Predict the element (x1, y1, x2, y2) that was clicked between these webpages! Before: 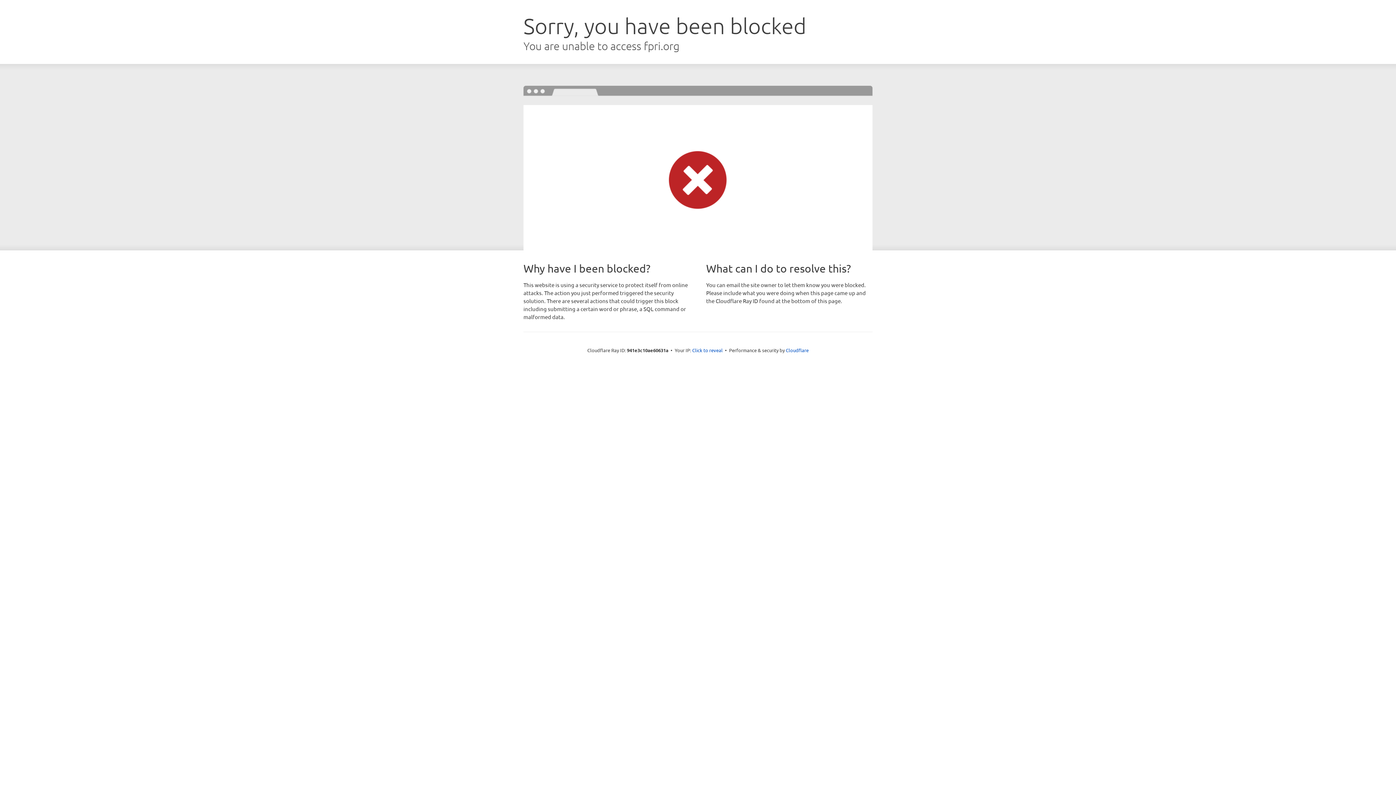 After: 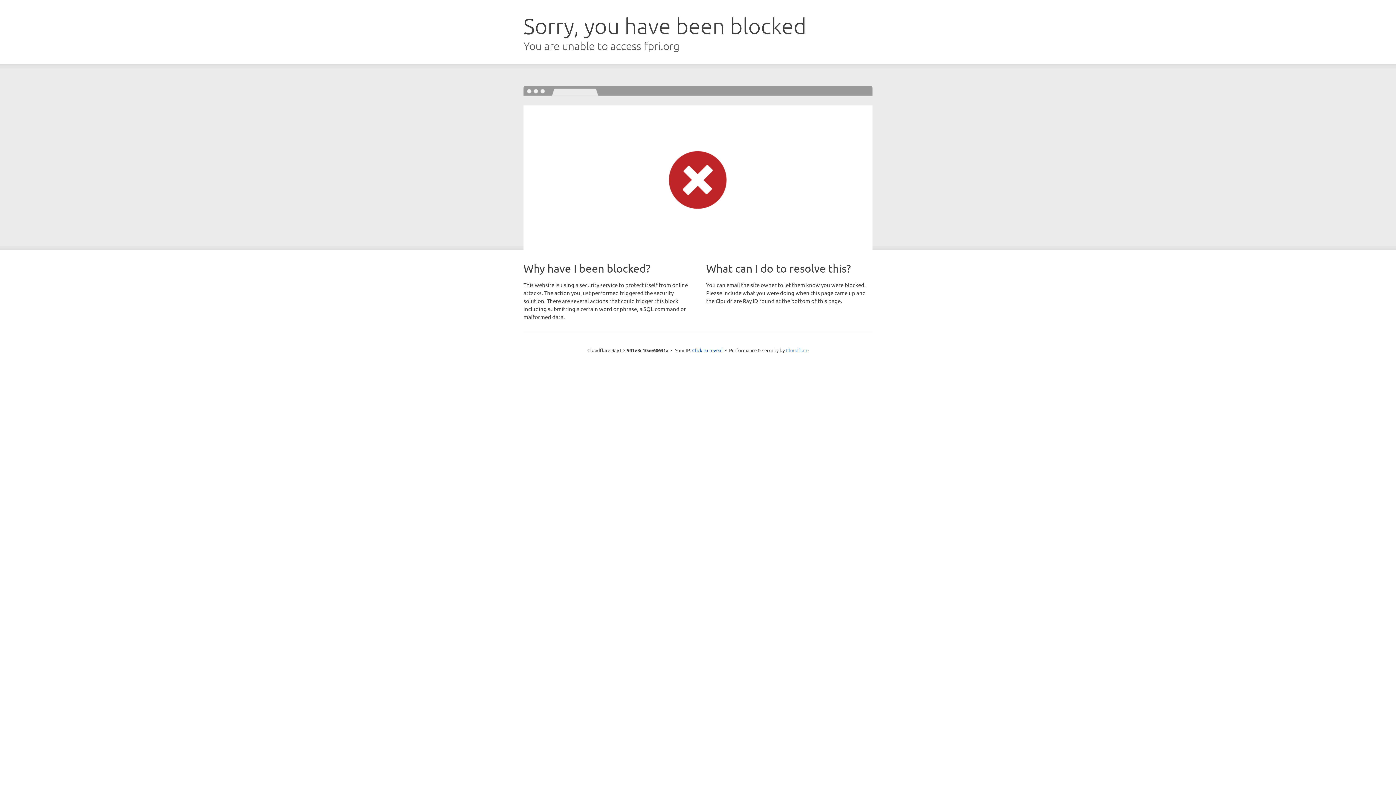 Action: label: Cloudflare bbox: (786, 347, 808, 353)